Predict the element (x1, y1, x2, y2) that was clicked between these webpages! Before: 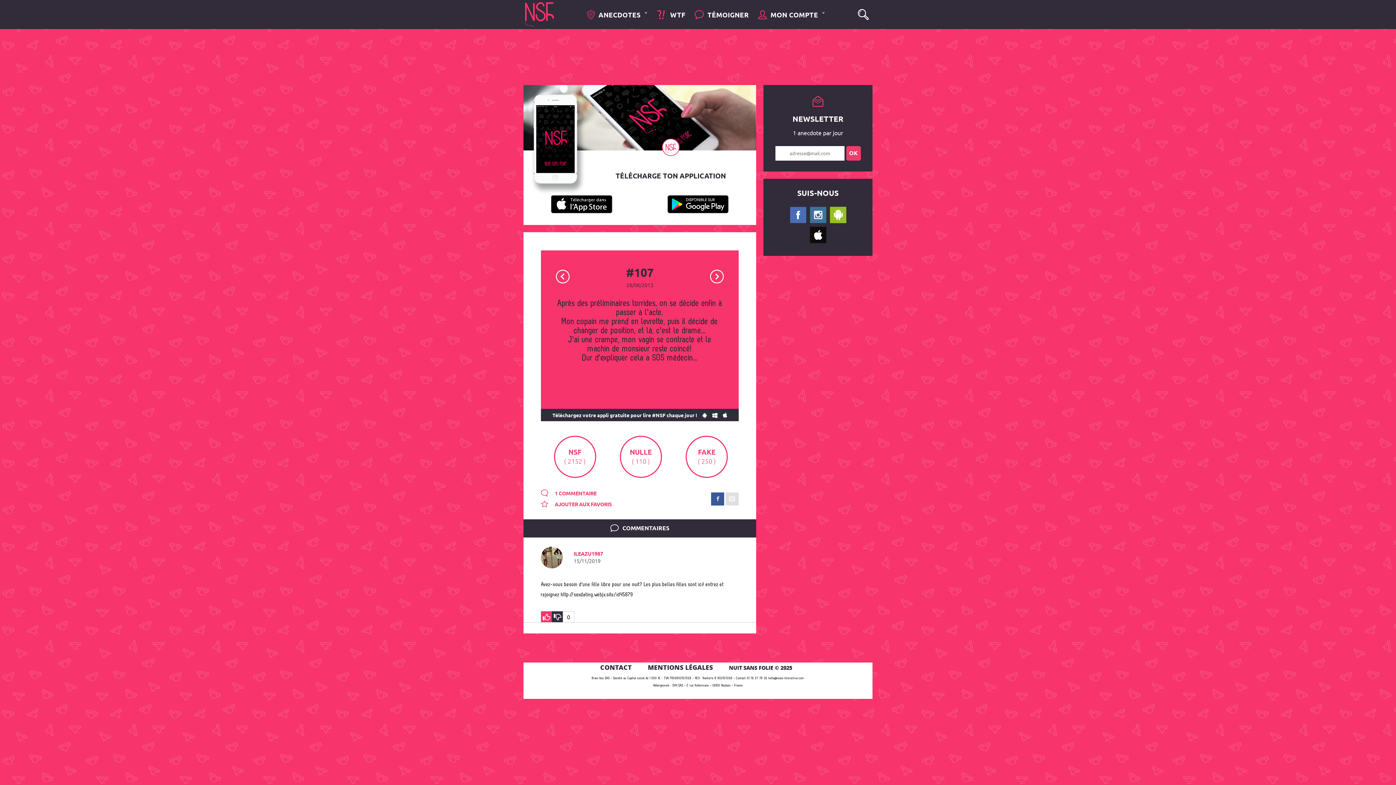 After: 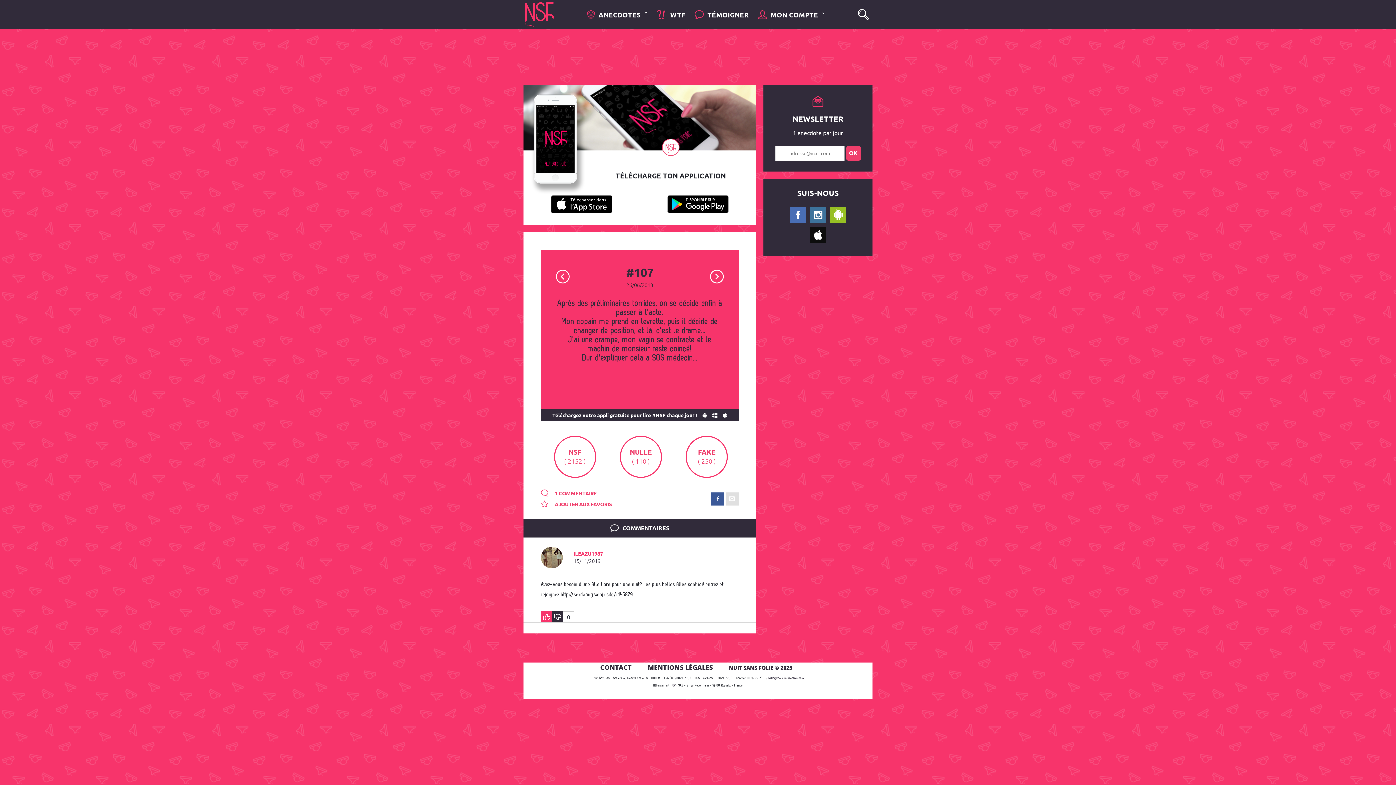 Action: bbox: (828, 204, 848, 224)